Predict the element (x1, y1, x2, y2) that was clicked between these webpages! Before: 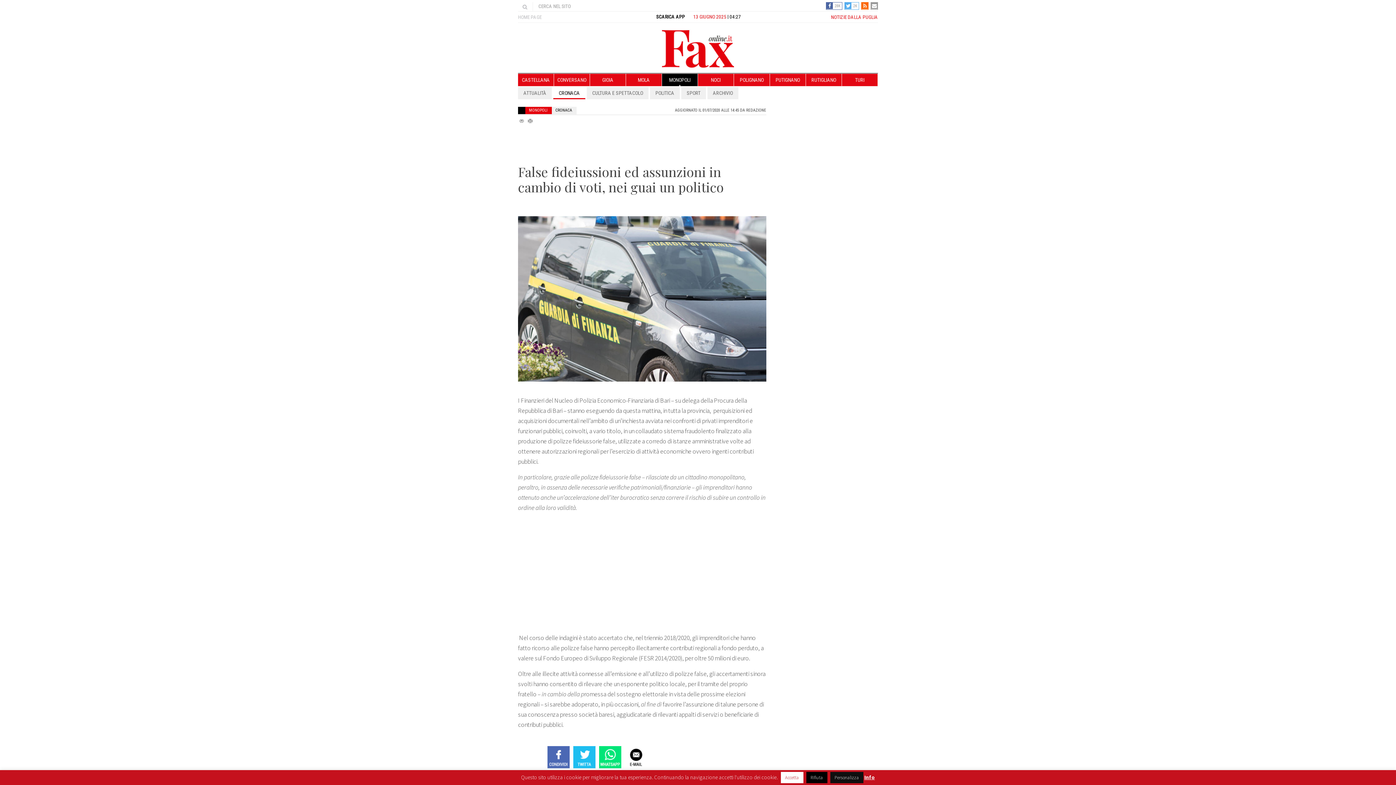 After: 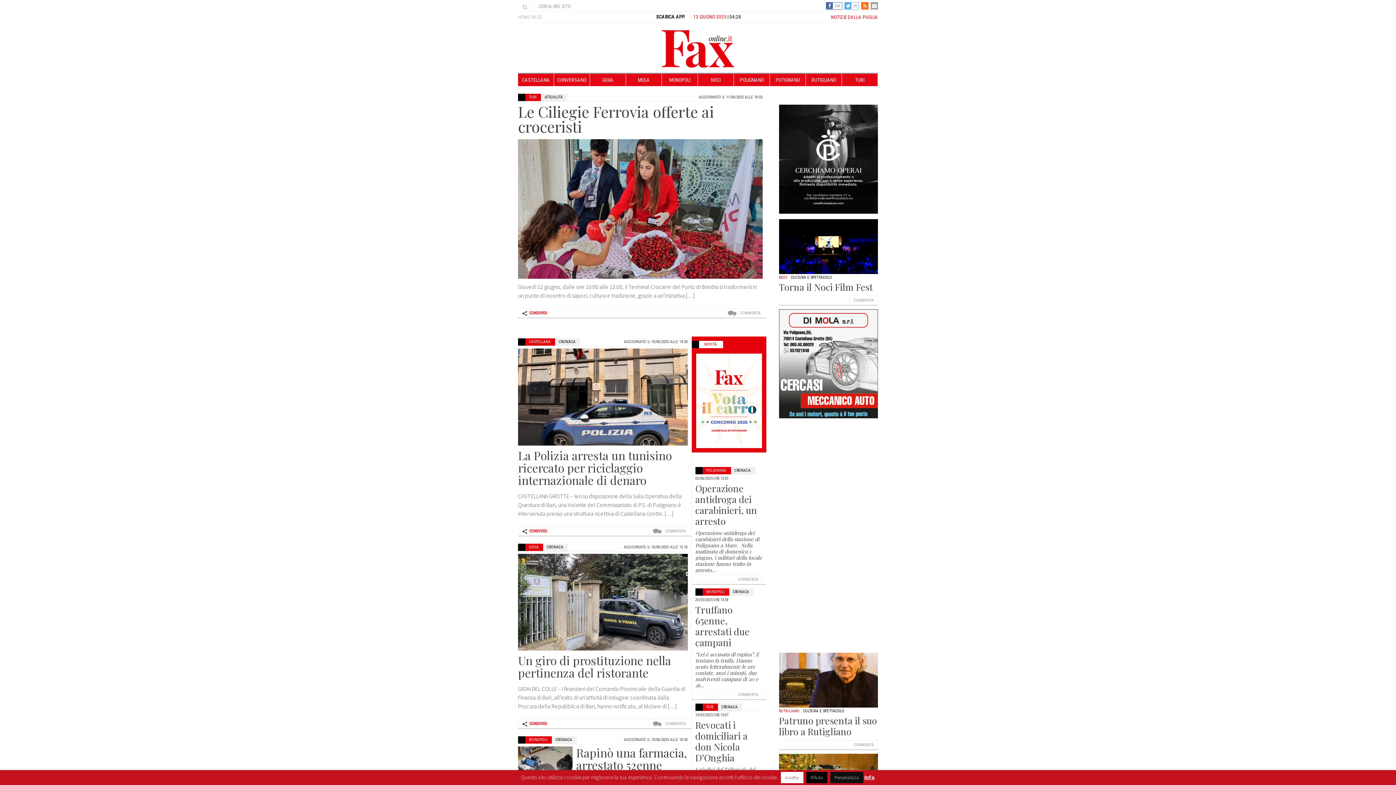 Action: bbox: (662, 43, 734, 53)